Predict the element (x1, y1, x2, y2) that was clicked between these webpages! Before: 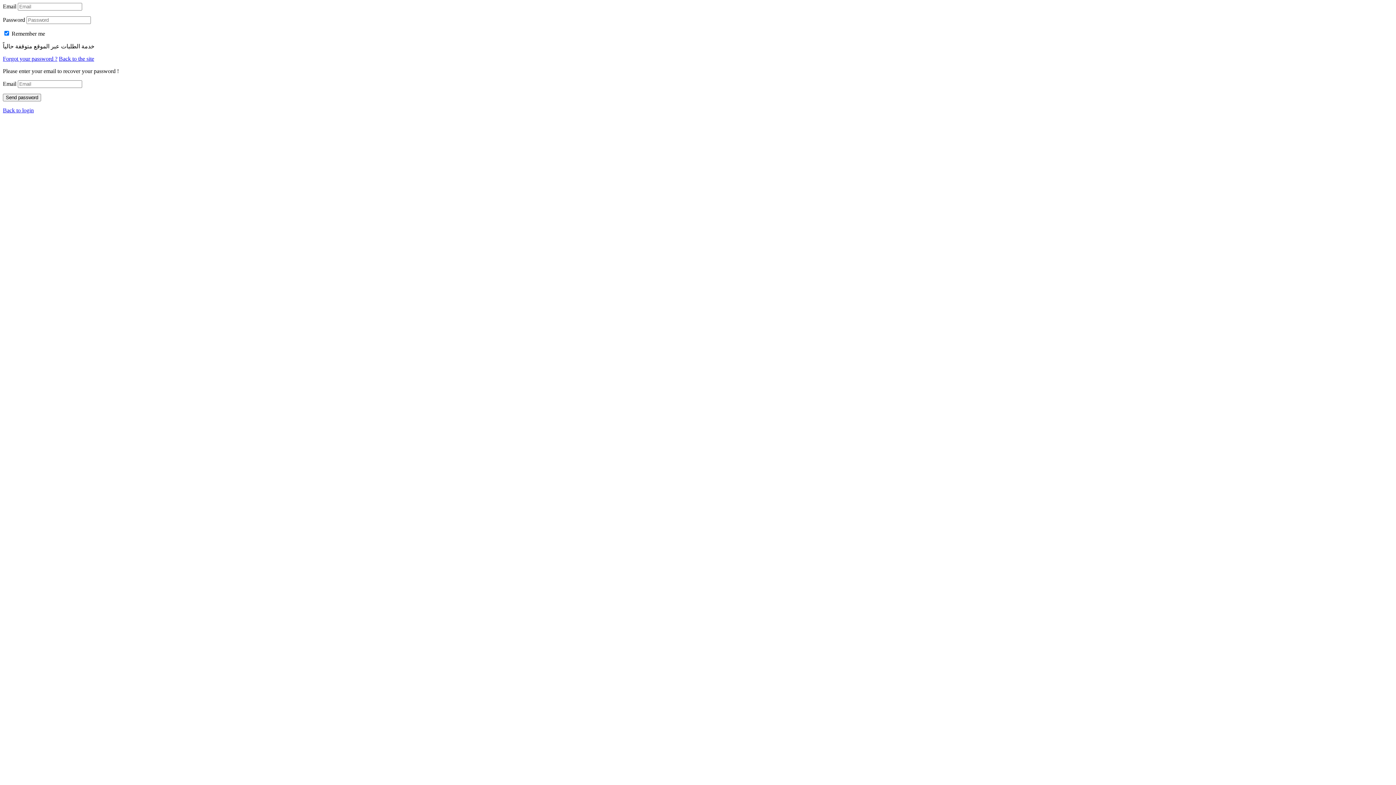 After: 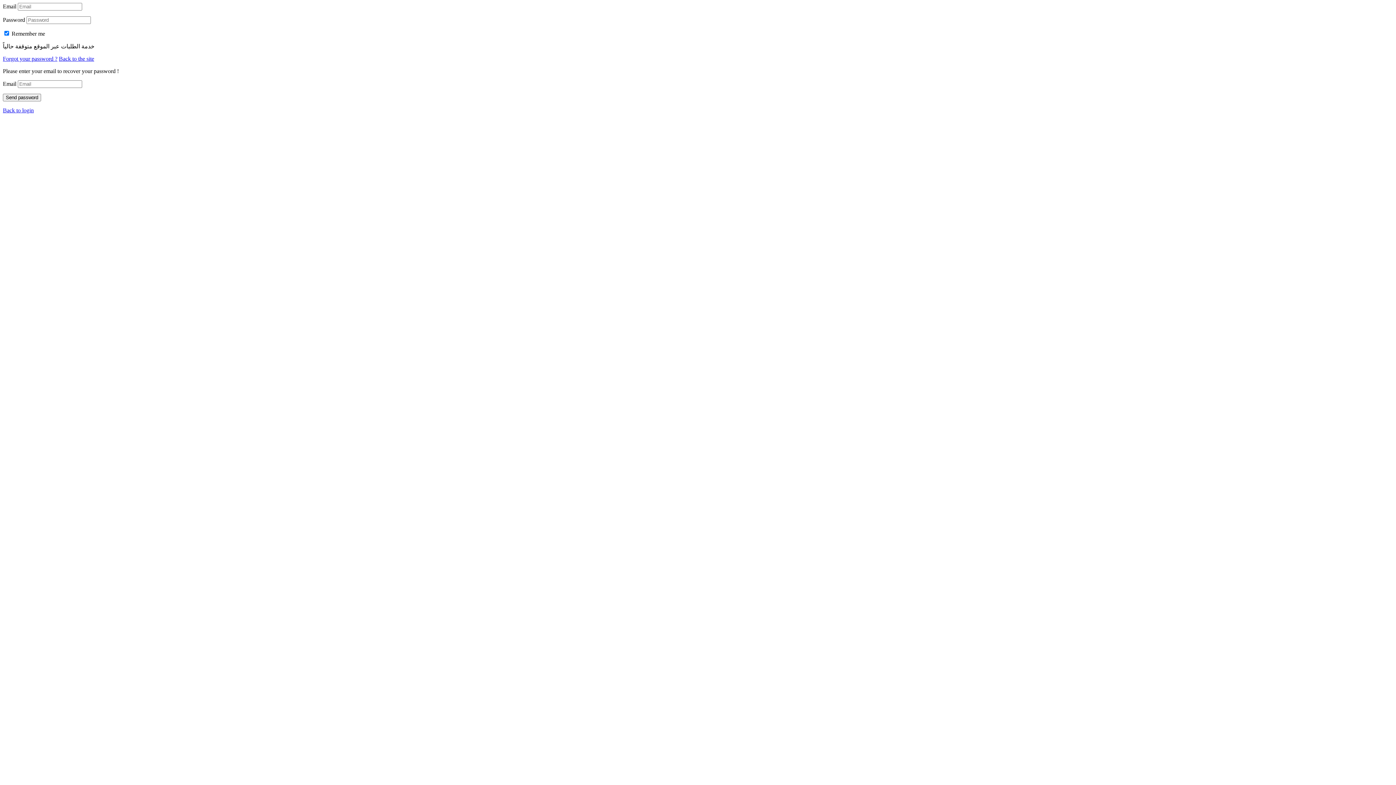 Action: bbox: (2, 107, 33, 113) label: Back to login